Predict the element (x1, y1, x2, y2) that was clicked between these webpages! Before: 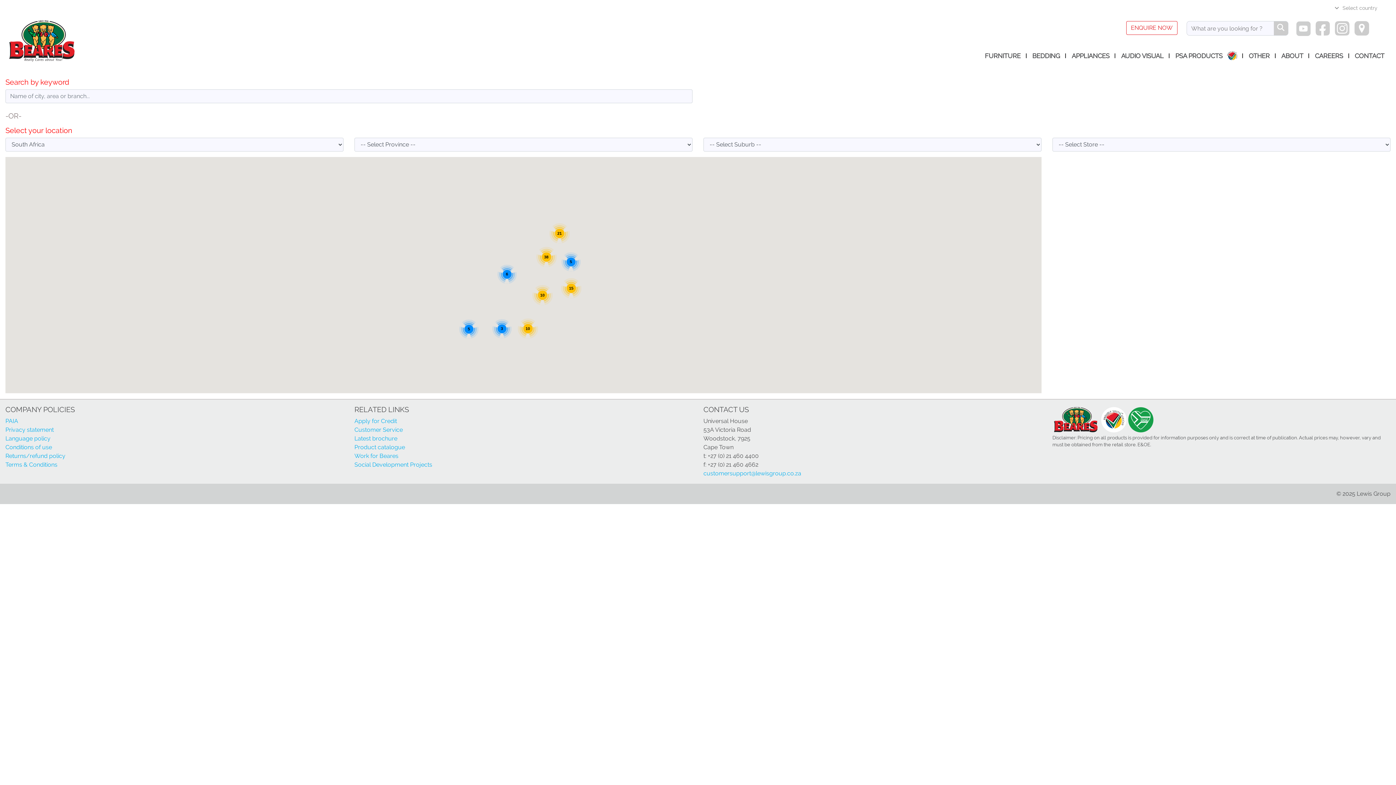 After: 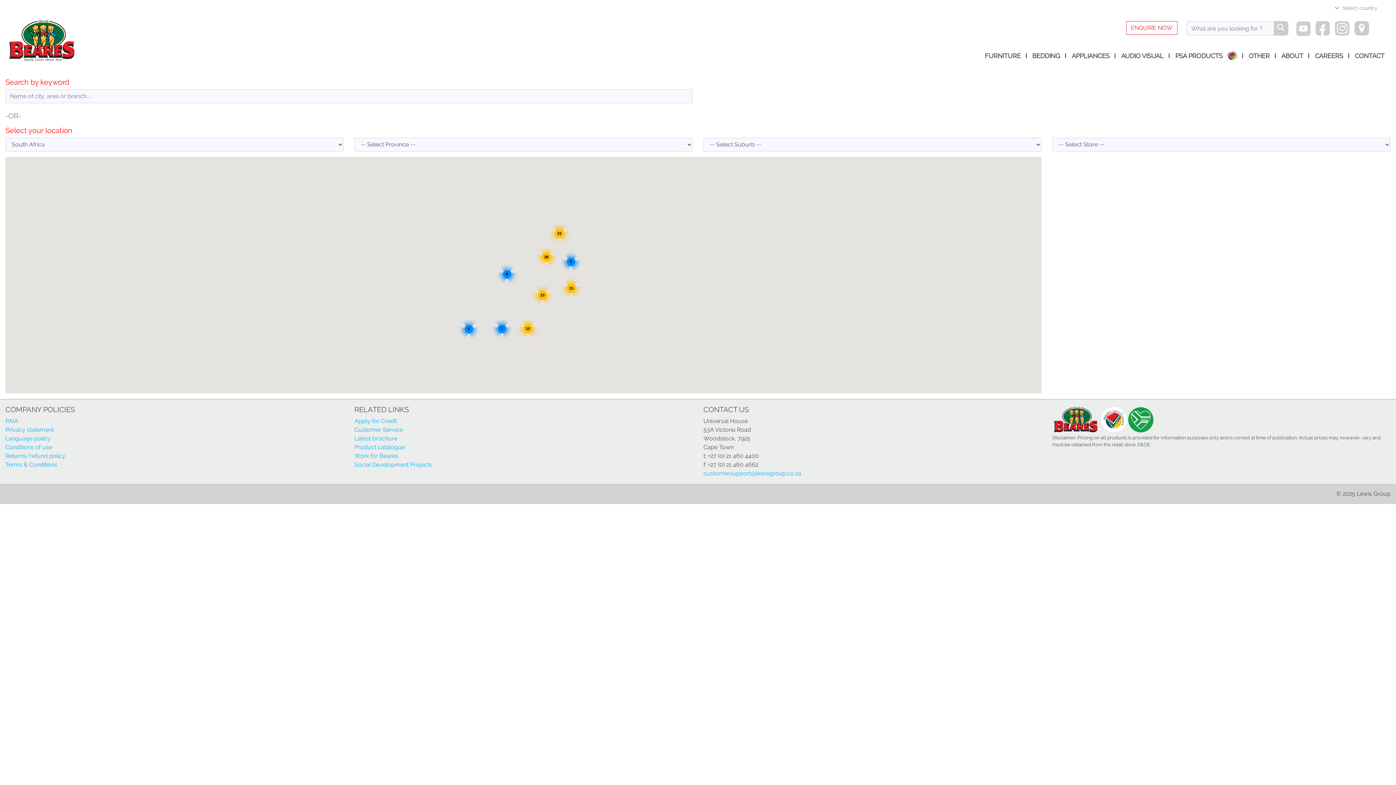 Action: bbox: (1315, 24, 1333, 31)